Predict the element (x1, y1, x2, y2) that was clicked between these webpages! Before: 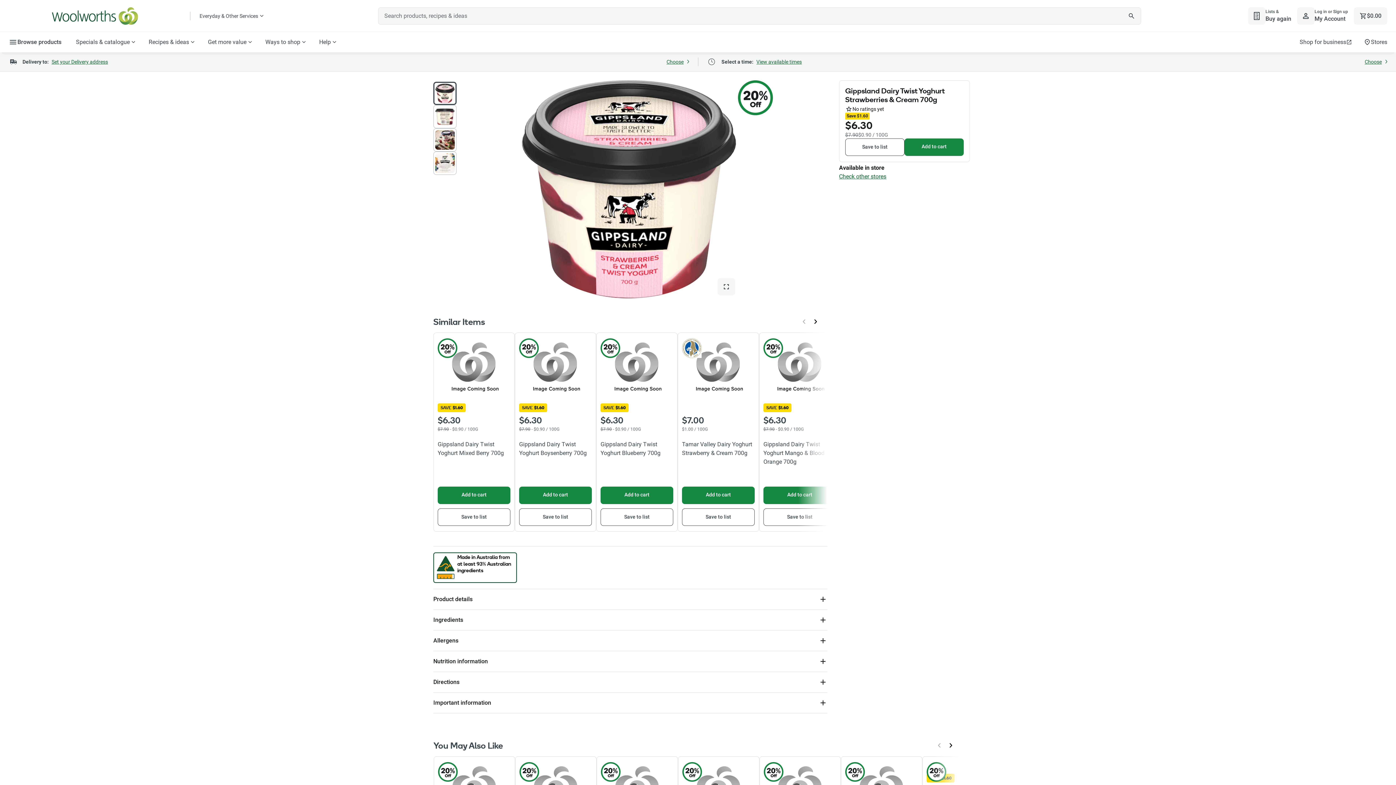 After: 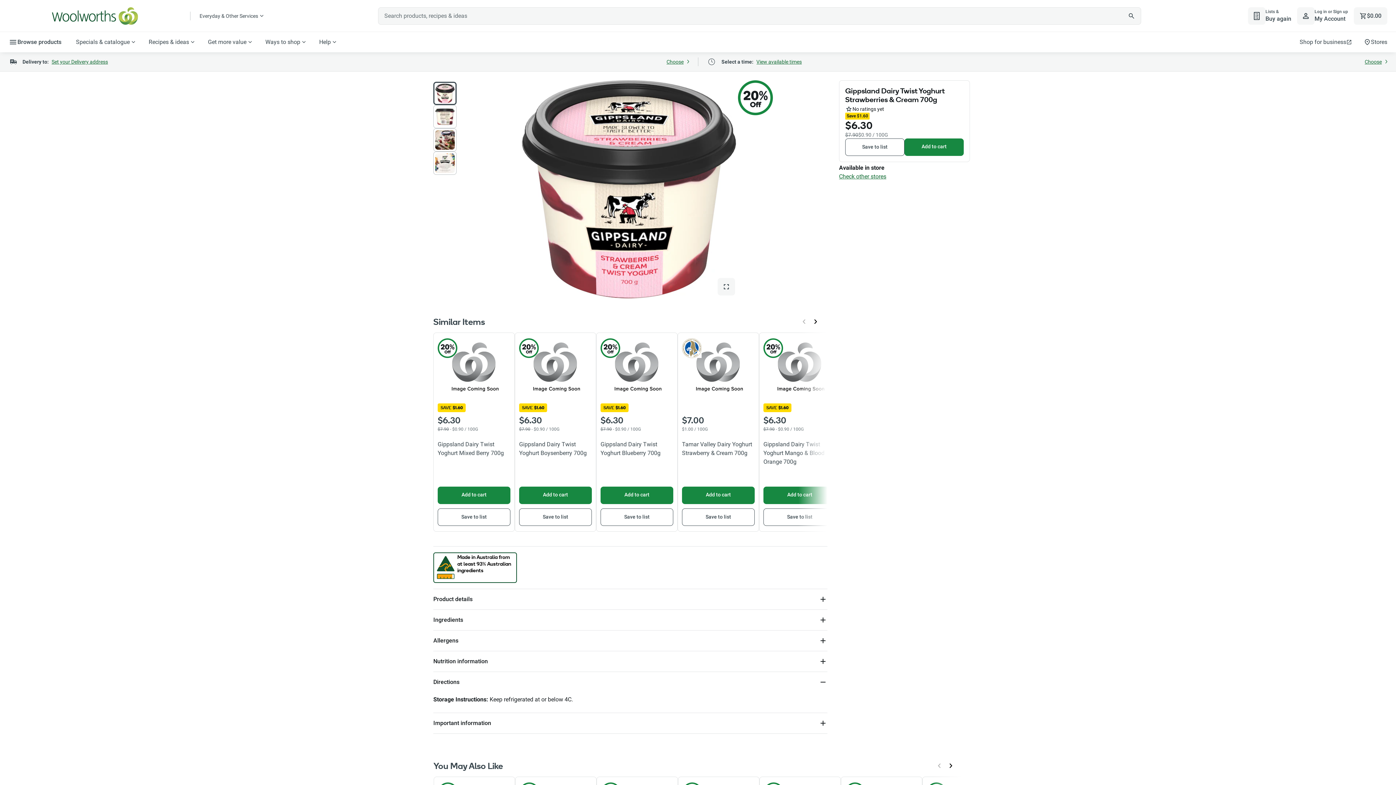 Action: label: Directions bbox: (433, 672, 827, 692)